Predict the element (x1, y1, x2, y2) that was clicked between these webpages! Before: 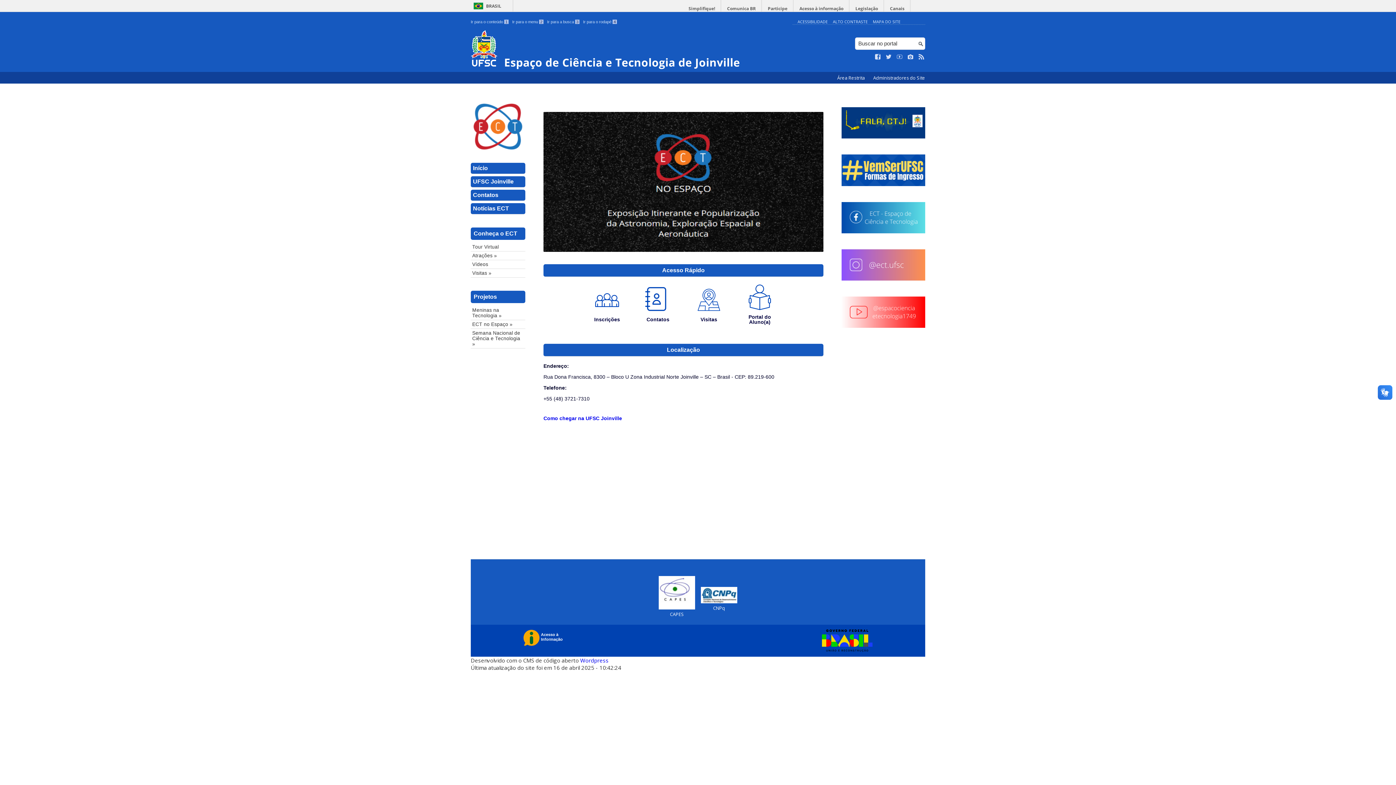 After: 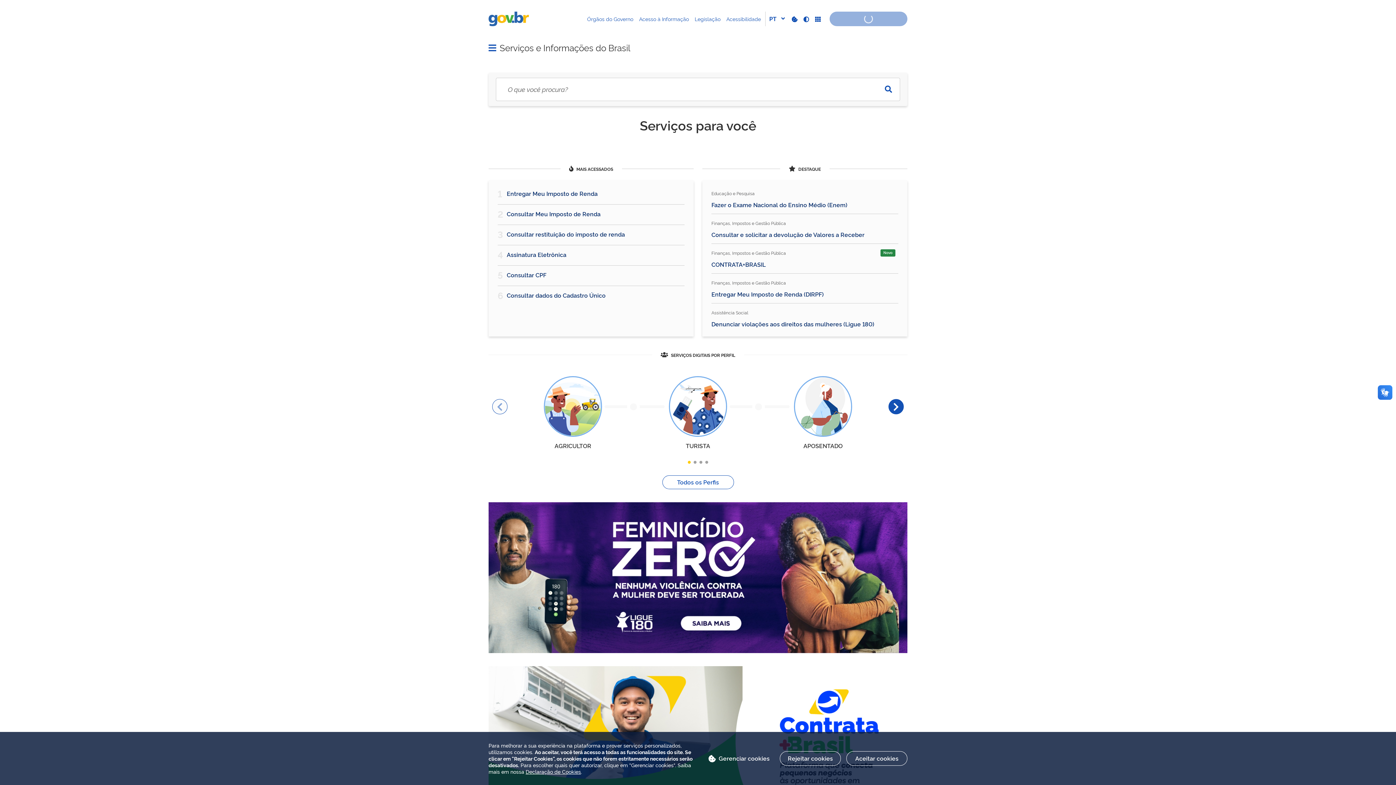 Action: label: BRASIL bbox: (470, 2, 501, 9)